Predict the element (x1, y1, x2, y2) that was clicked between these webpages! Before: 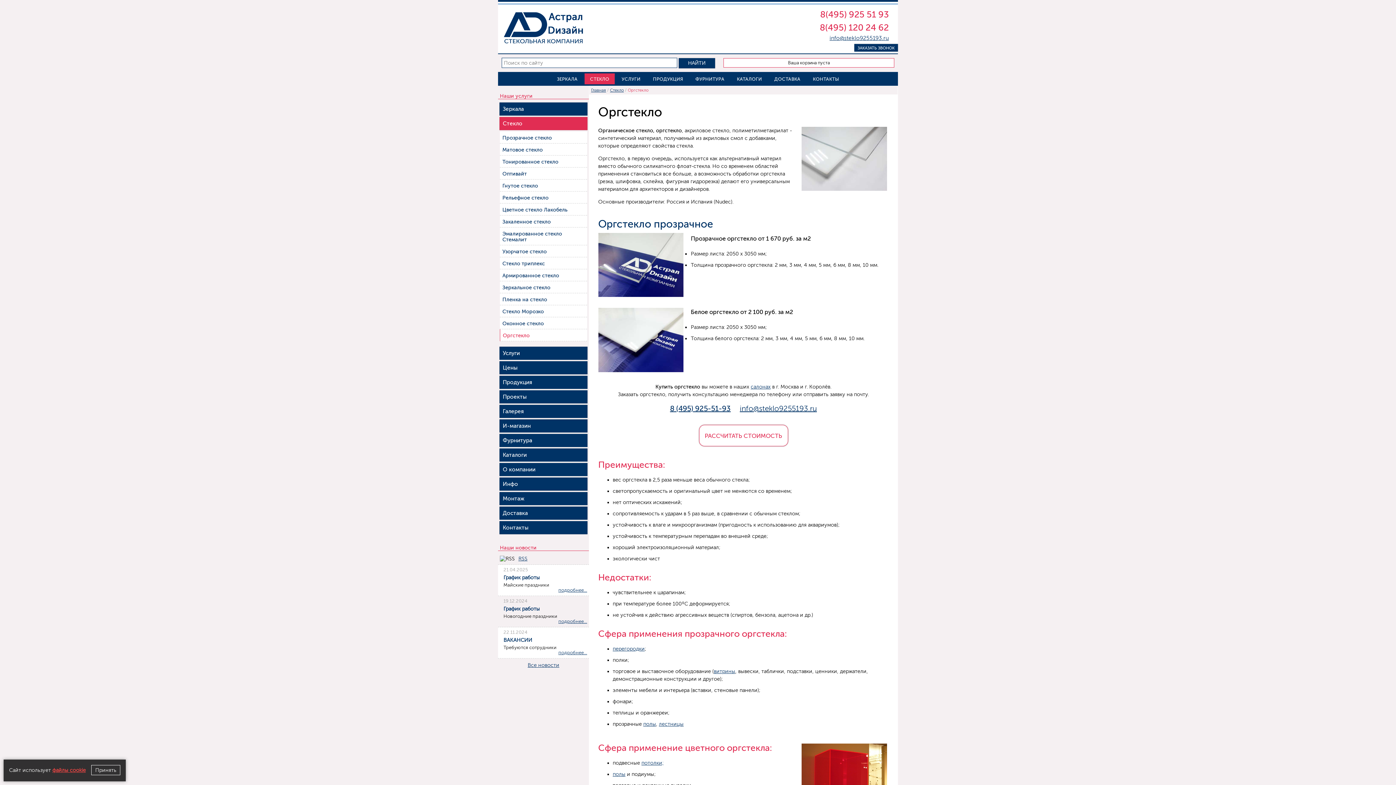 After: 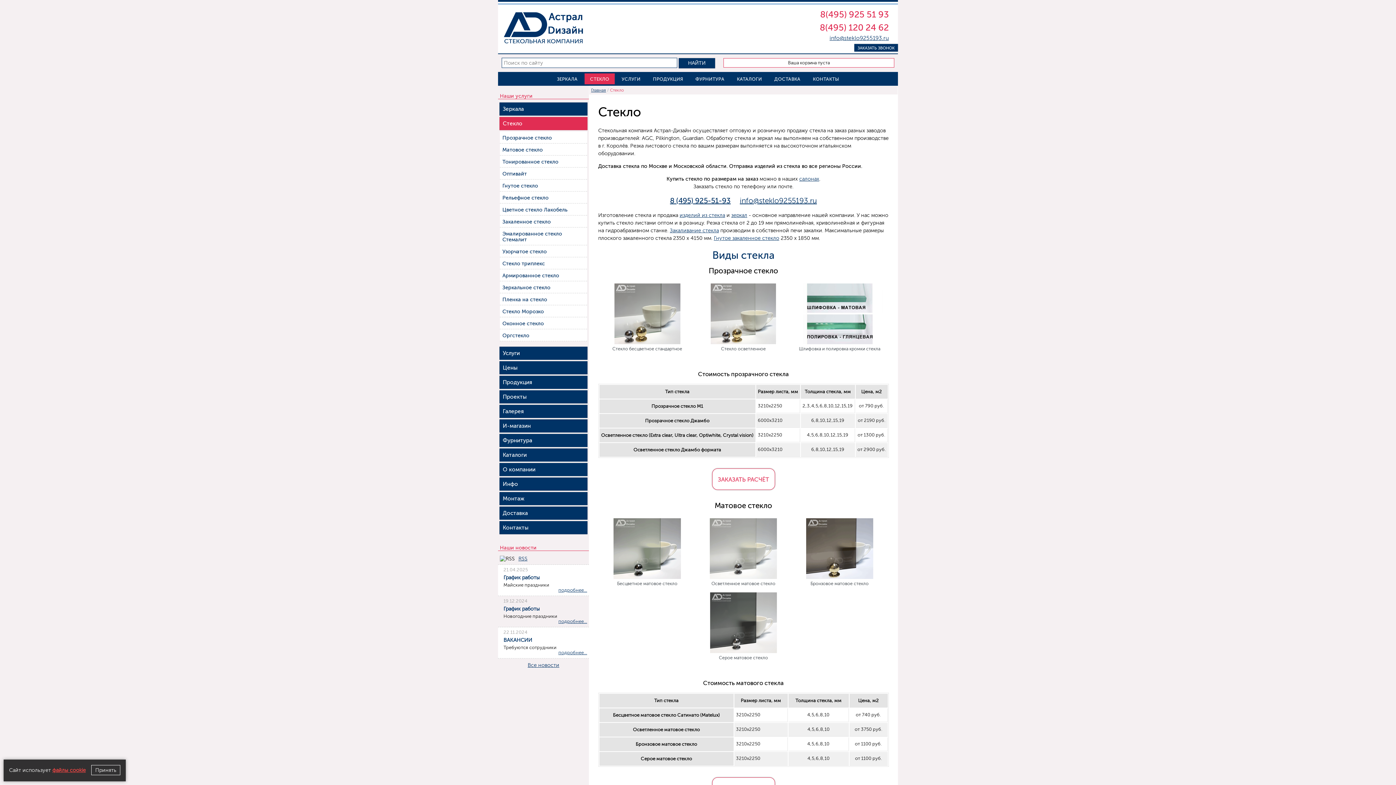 Action: label: Cтекло bbox: (610, 88, 624, 92)